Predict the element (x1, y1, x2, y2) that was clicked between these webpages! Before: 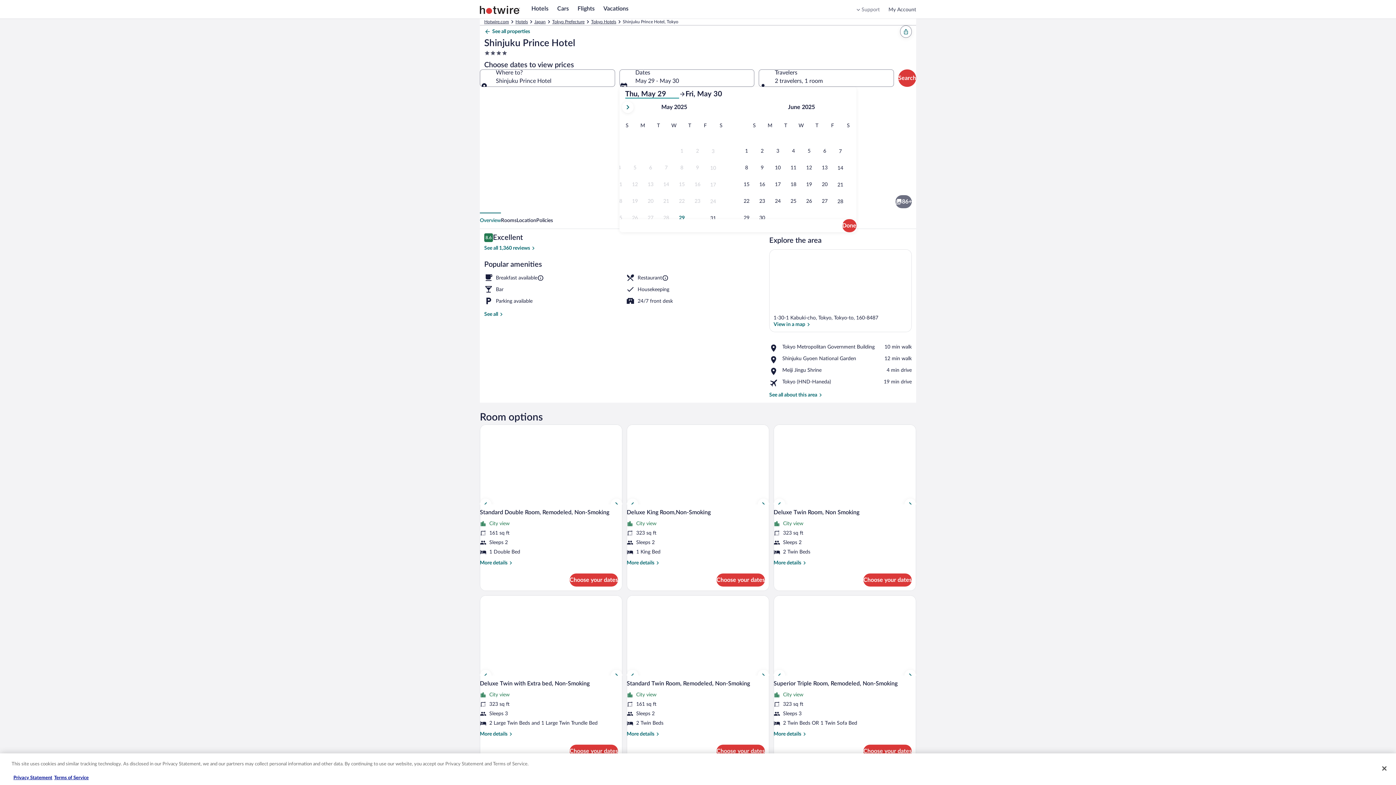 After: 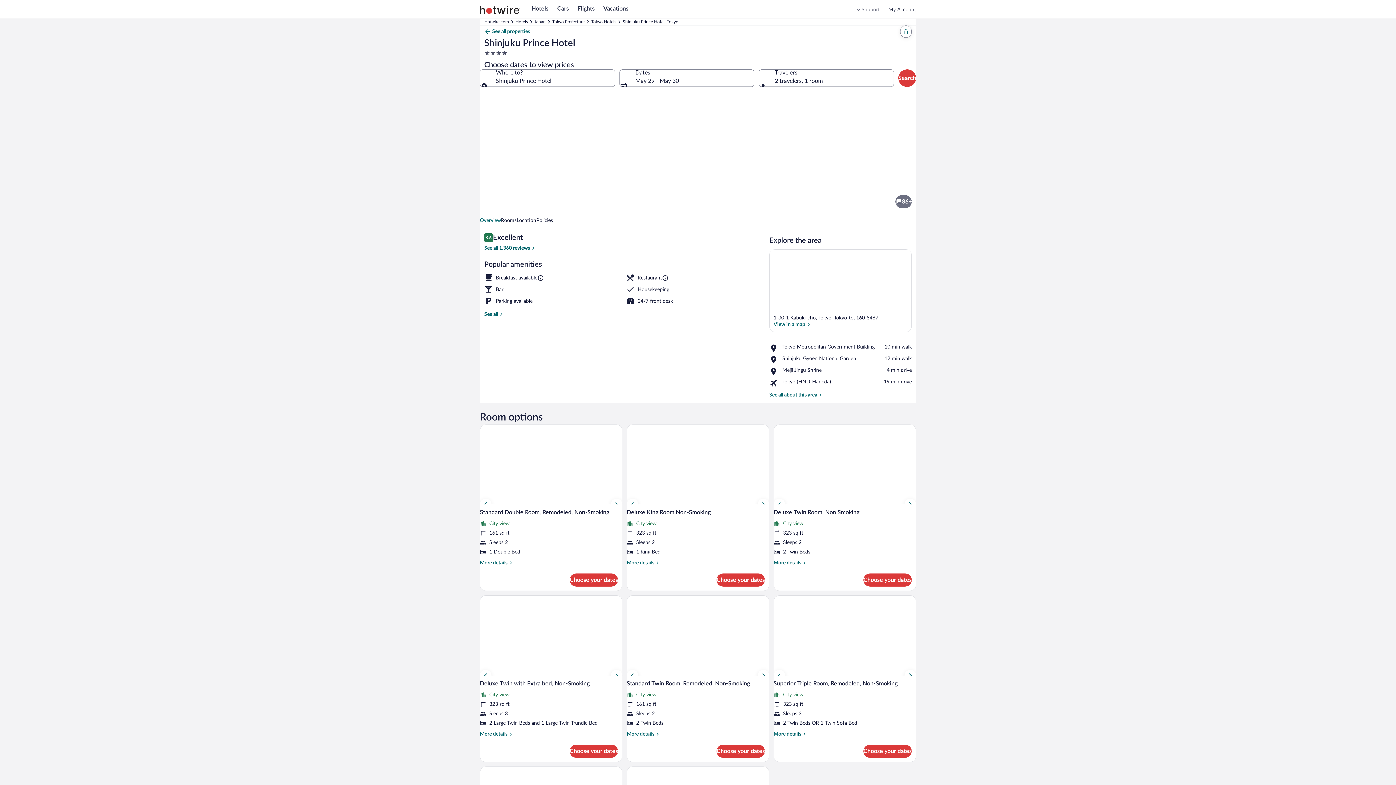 Action: bbox: (773, 731, 916, 737) label: More details
More details for Superior Triple Room, Remodeled, Non-Smoking